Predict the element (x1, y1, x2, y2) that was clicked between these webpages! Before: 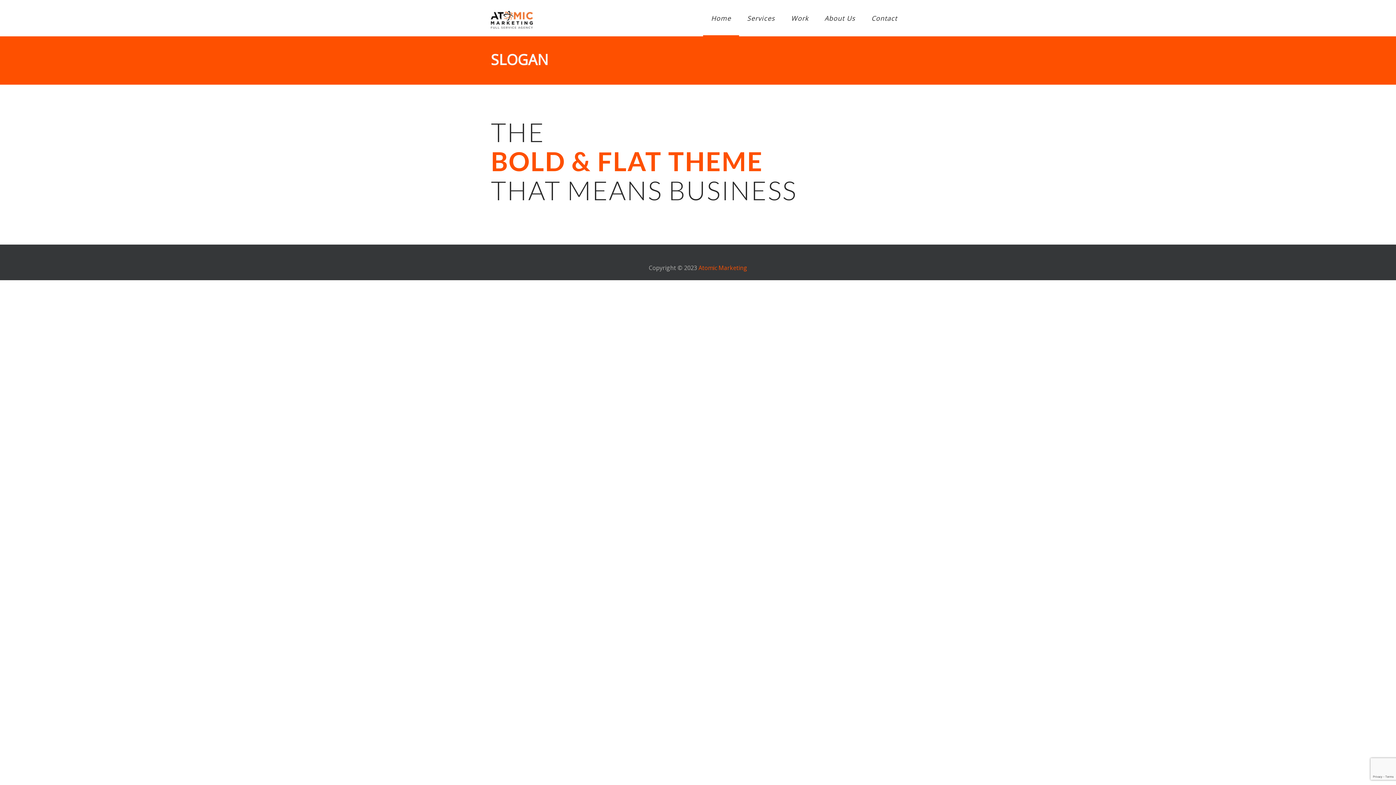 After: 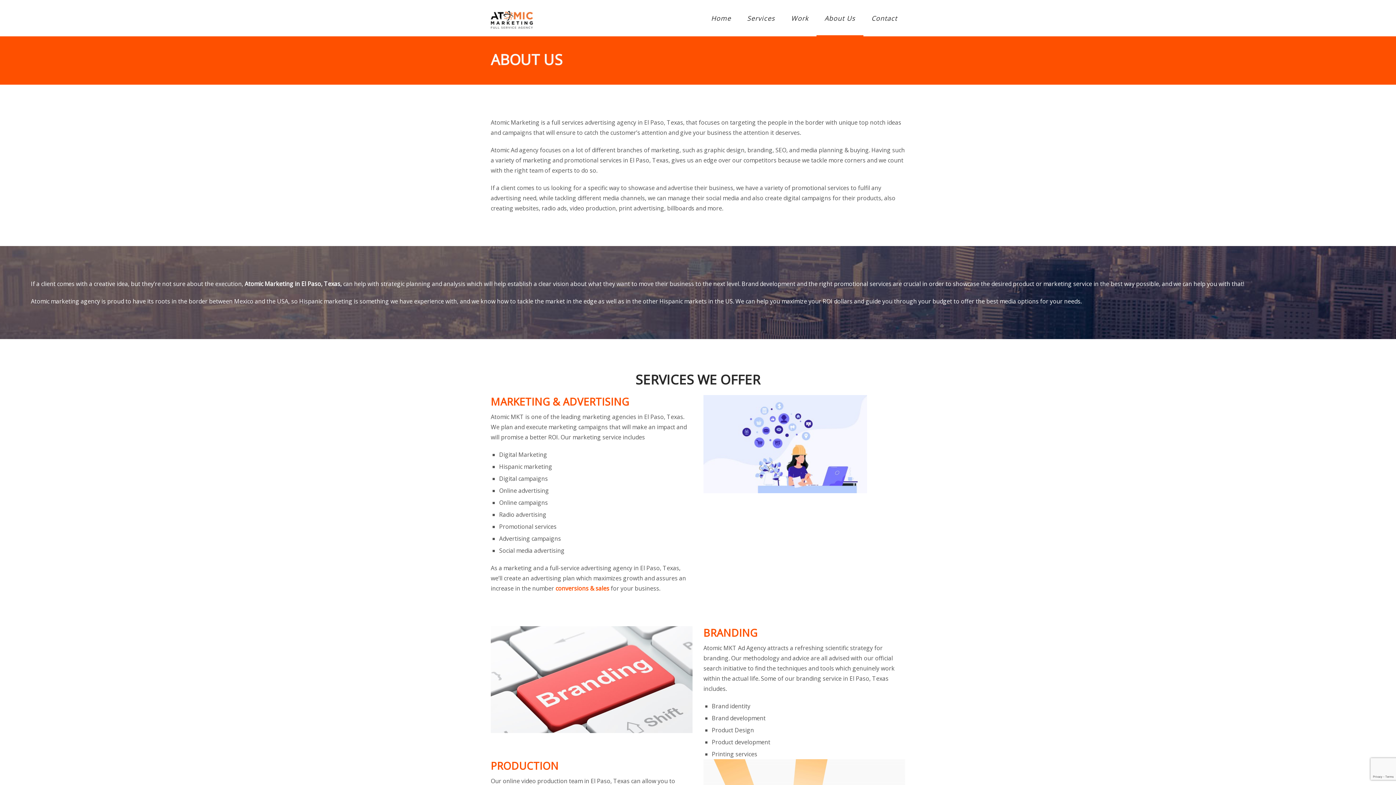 Action: label: About Us bbox: (816, 0, 863, 36)